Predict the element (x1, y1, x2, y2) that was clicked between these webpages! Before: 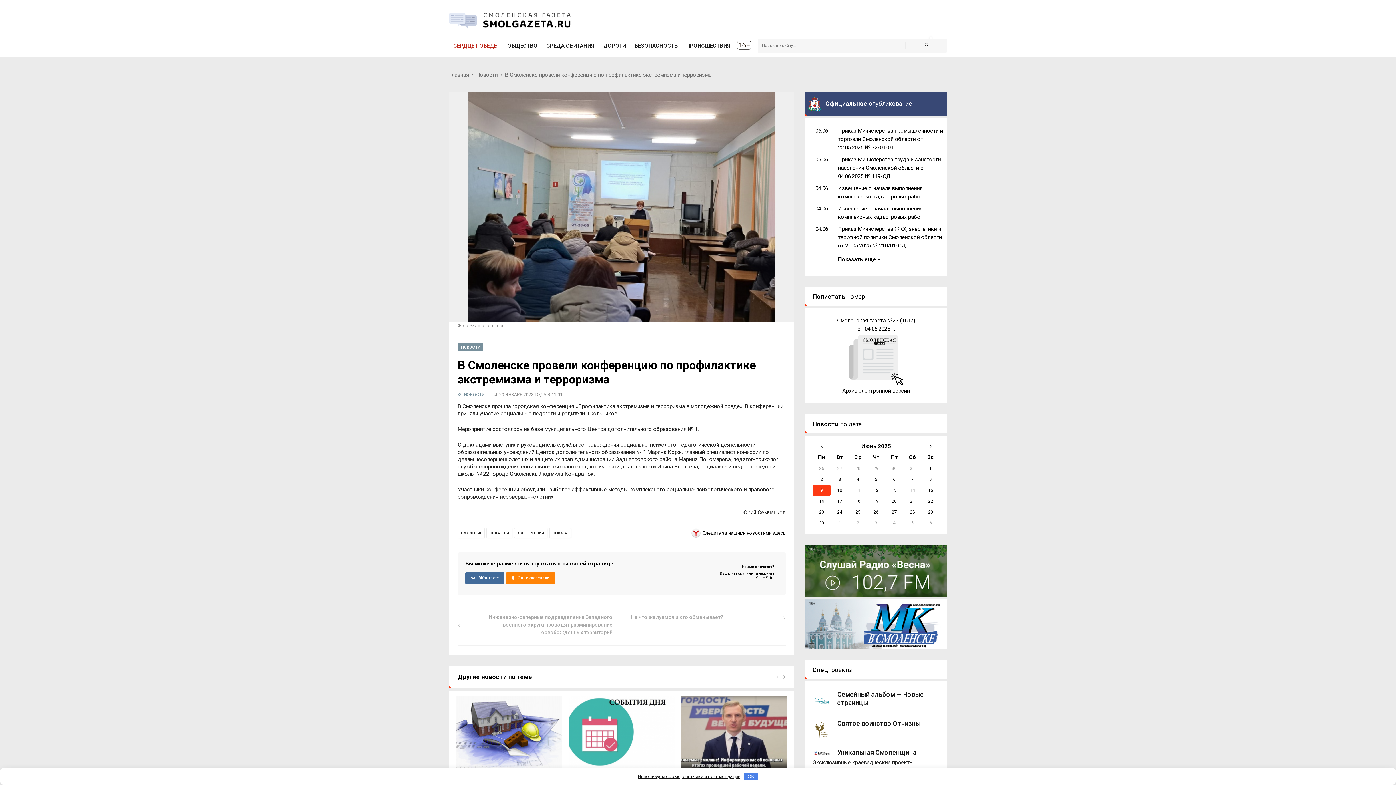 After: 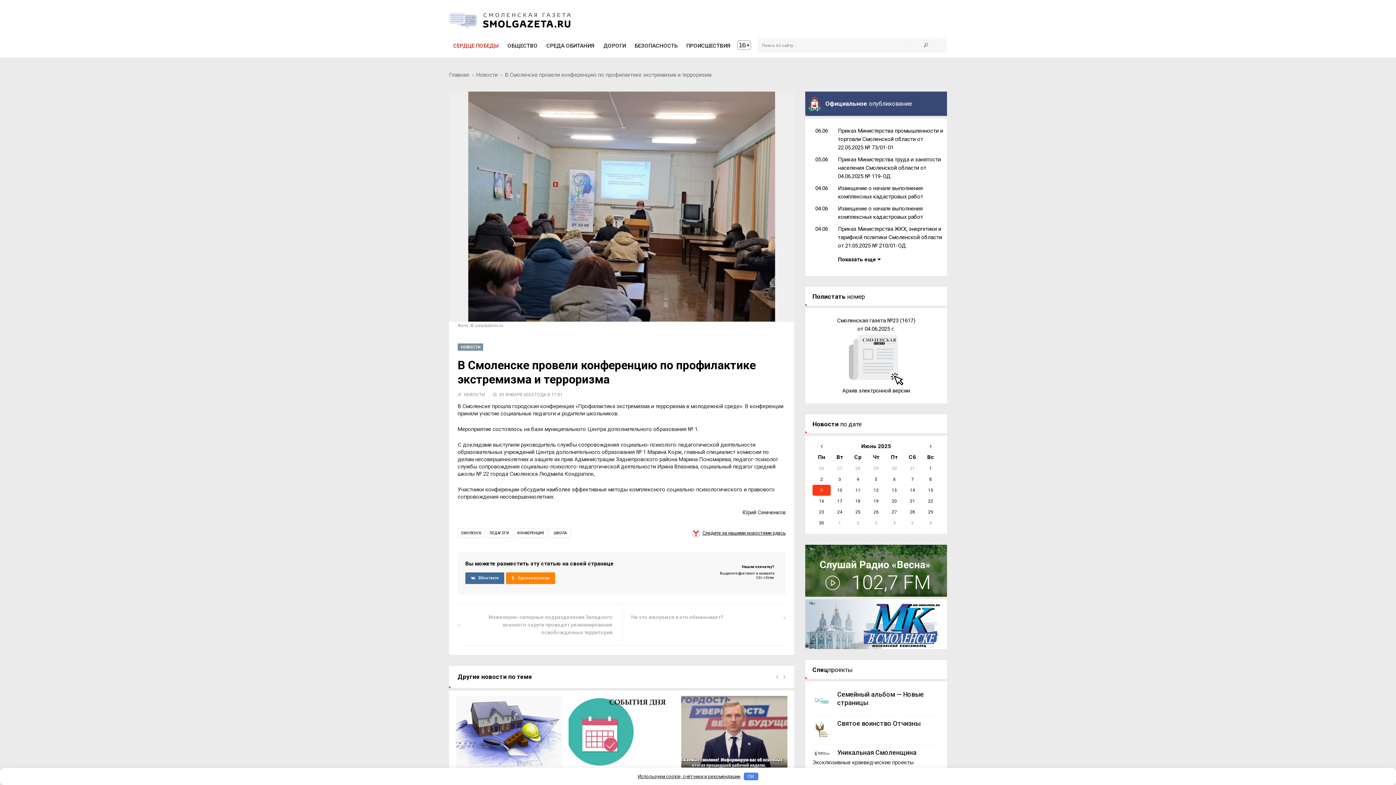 Action: label:   bbox: (805, 592, 947, 598)